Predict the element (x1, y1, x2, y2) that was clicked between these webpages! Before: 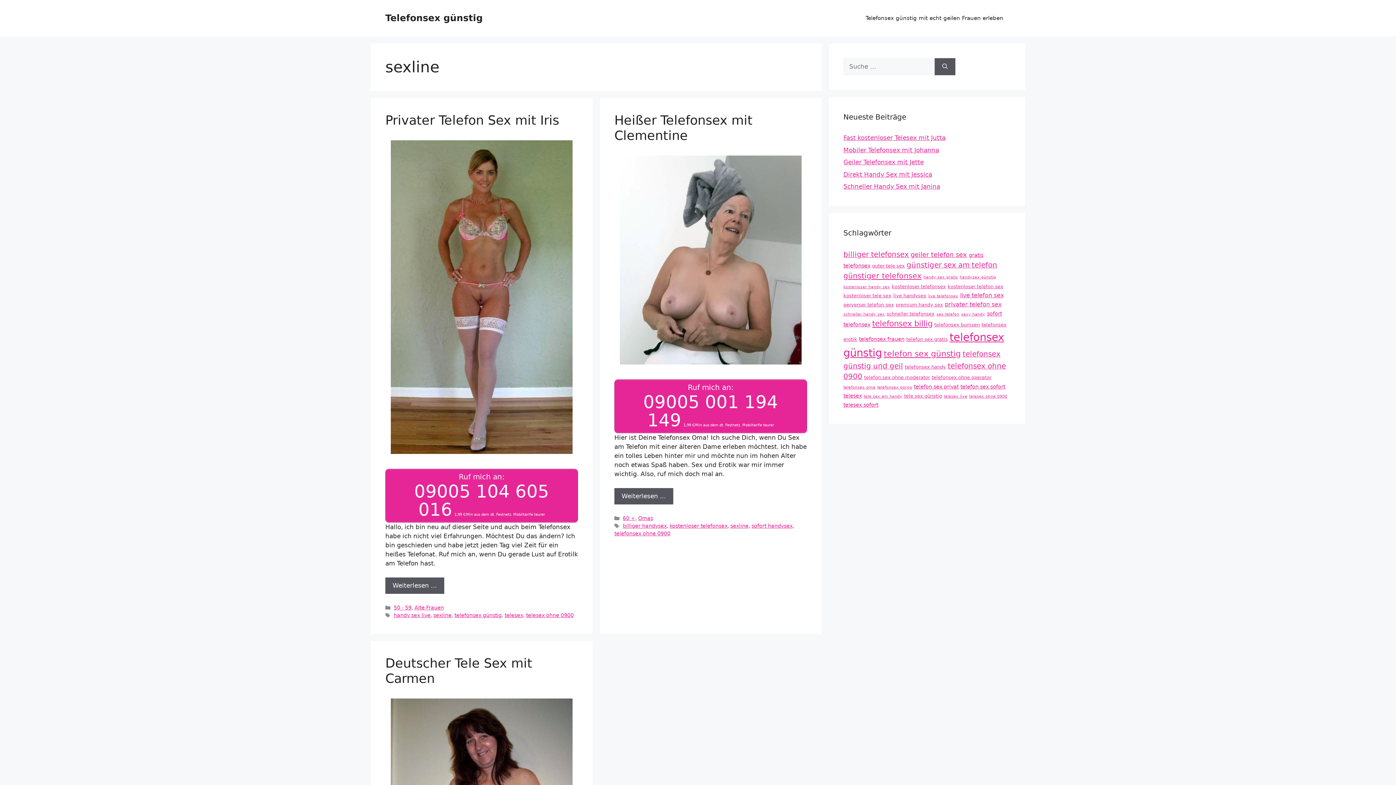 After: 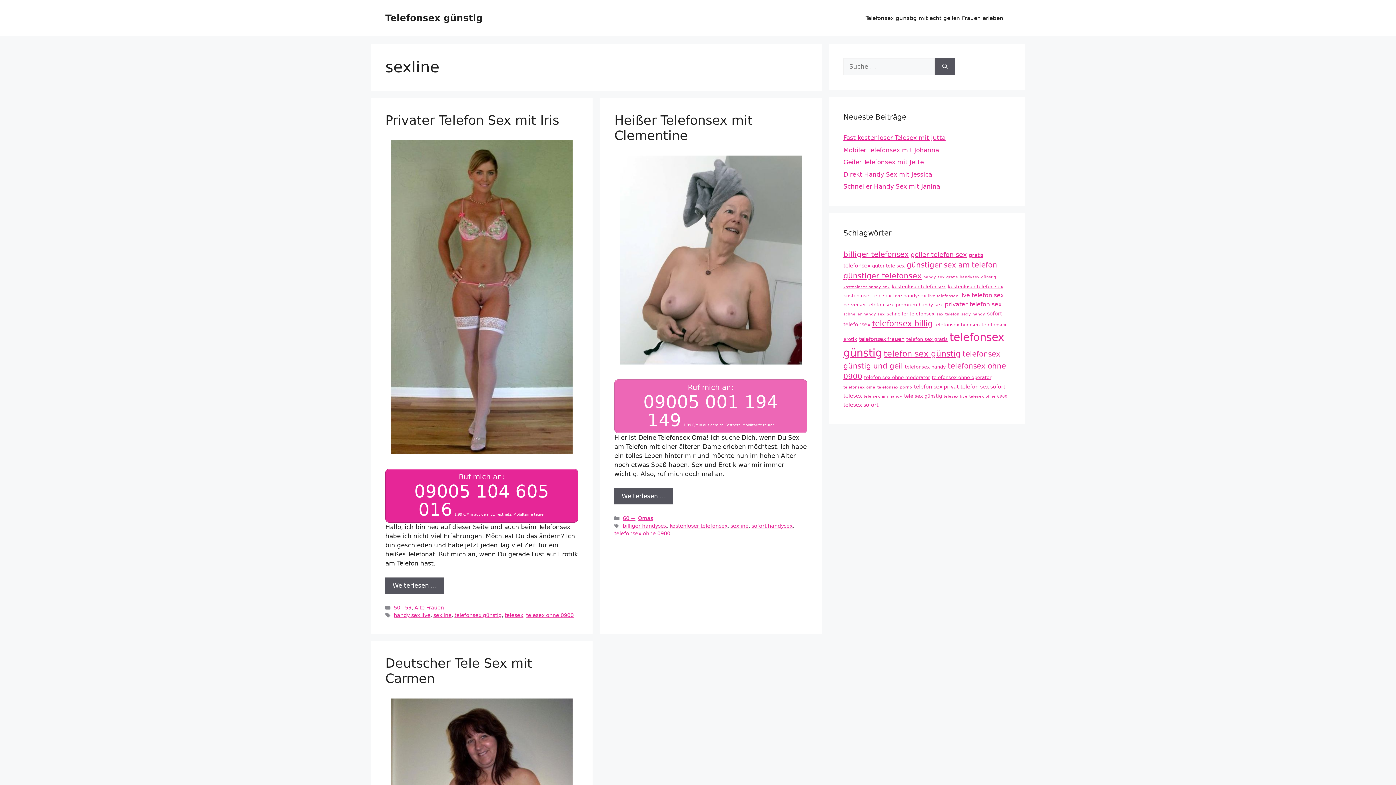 Action: label: Ruf mich an:
09005 001 194 149 1,99 €/Min aus dem dt. Festnetz. Mobiltarife teurer bbox: (614, 379, 807, 433)